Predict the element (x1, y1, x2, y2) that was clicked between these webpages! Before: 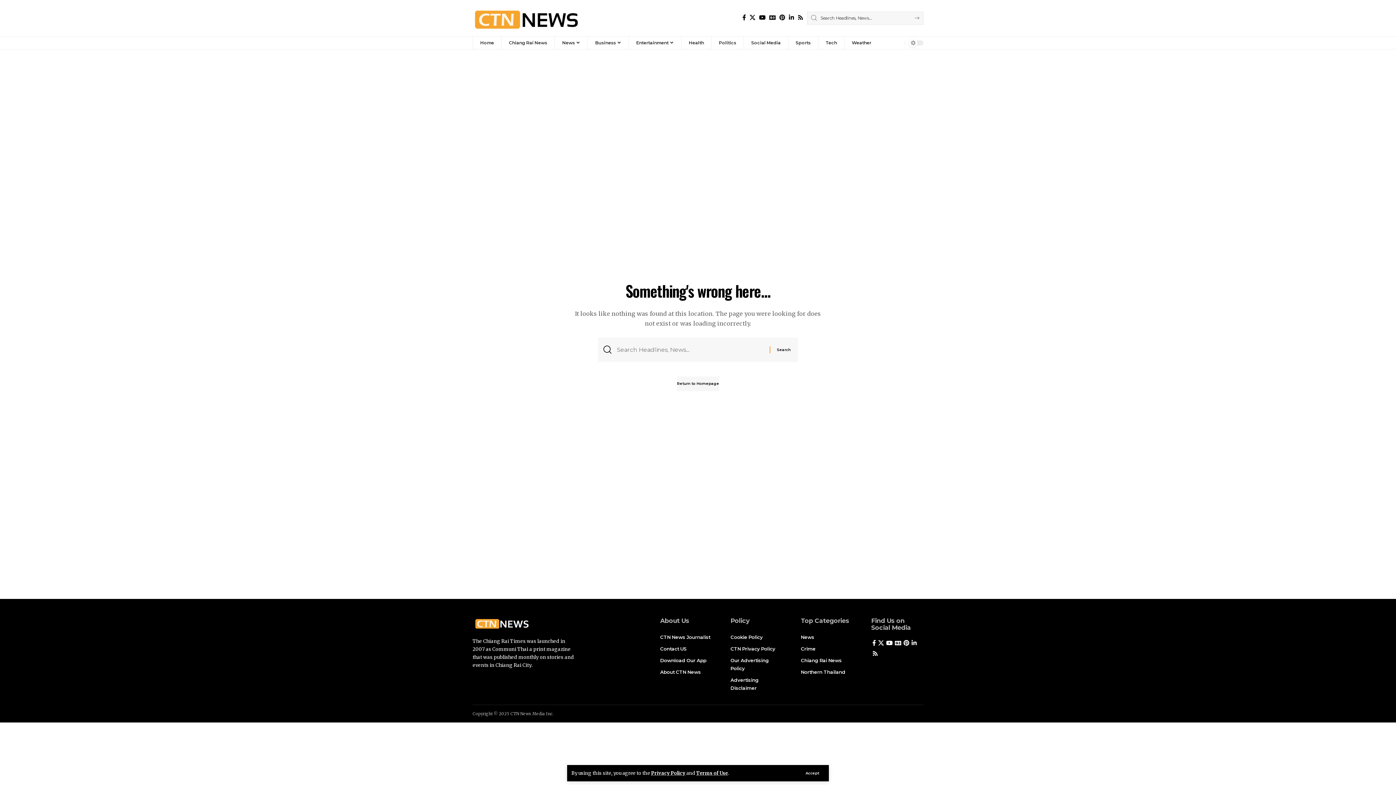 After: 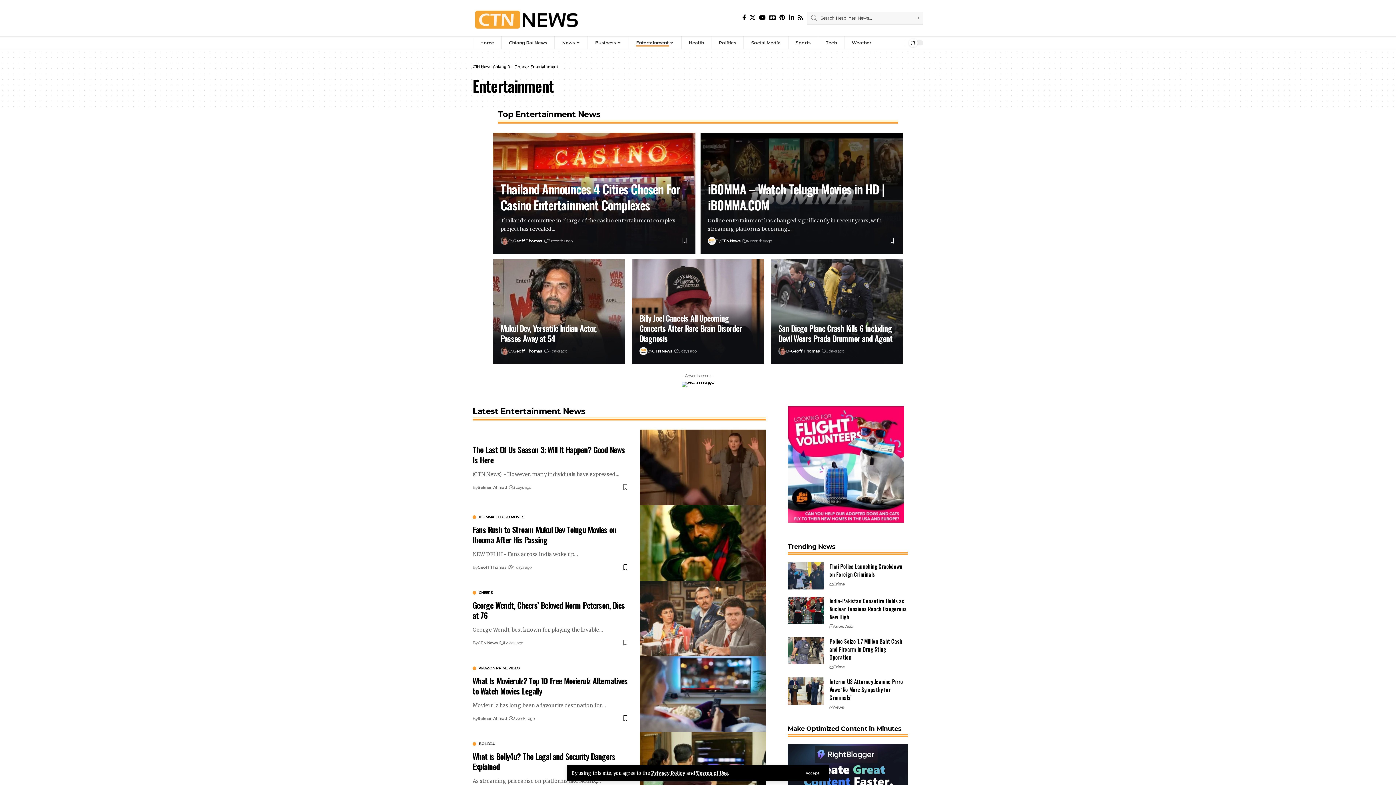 Action: label: Entertainment bbox: (628, 36, 681, 49)